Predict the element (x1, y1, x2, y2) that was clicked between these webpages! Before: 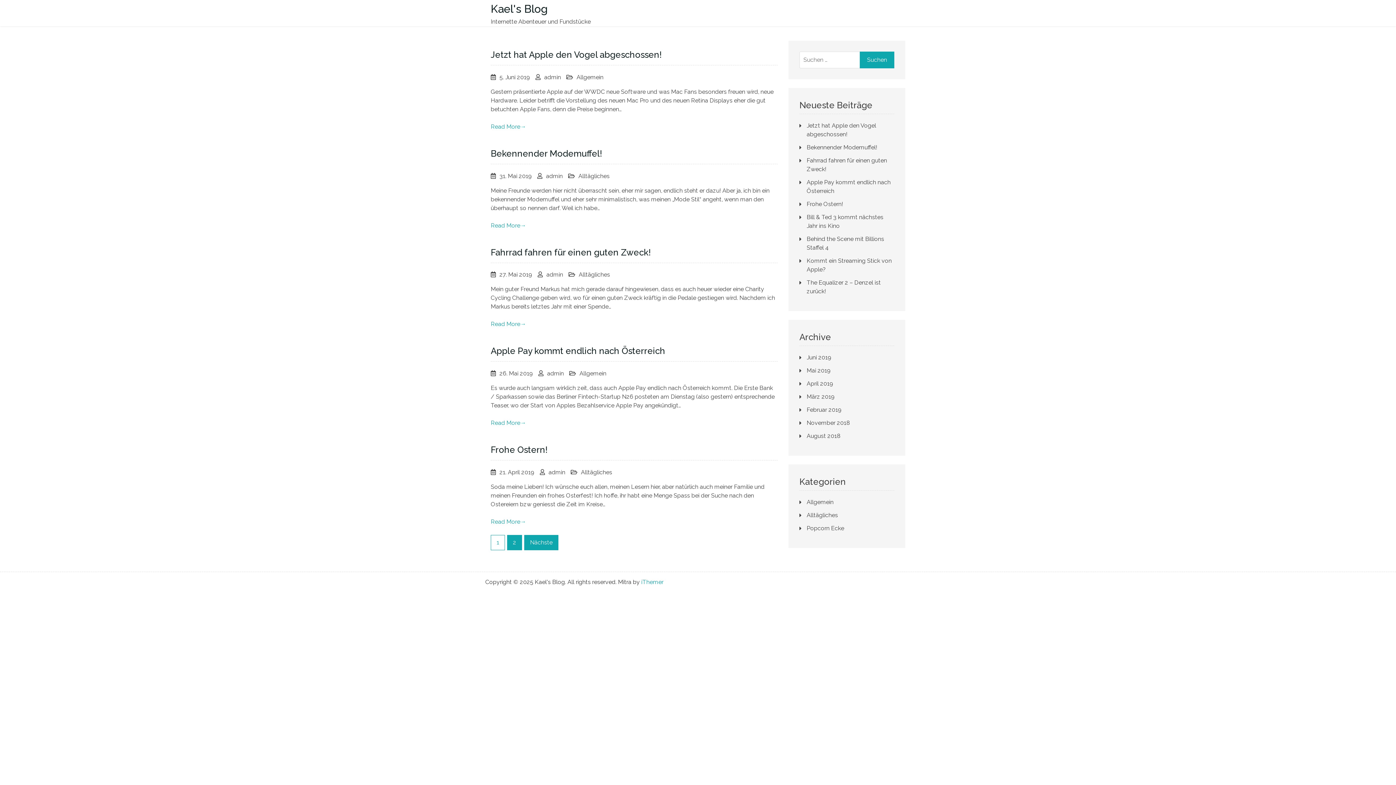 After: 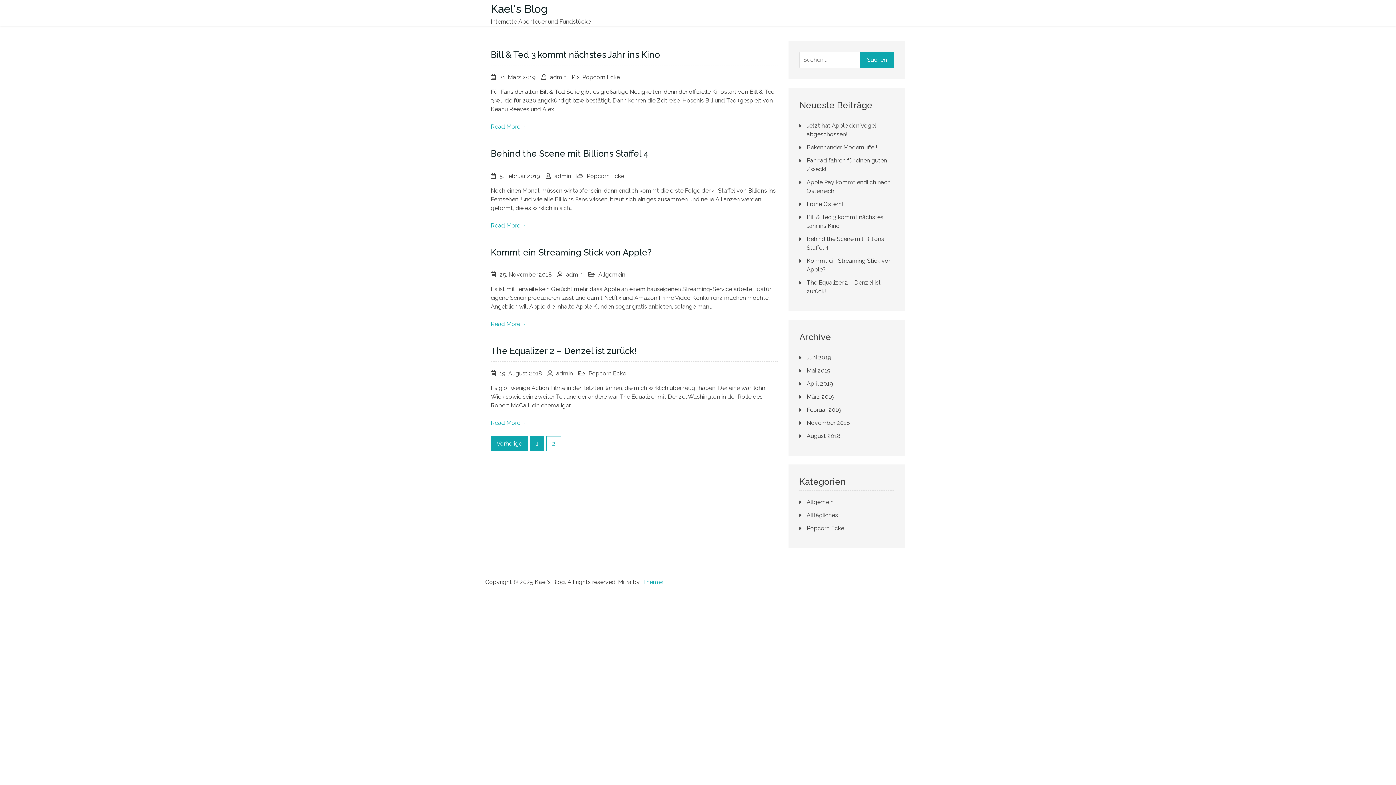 Action: bbox: (524, 535, 558, 550) label: Nächste